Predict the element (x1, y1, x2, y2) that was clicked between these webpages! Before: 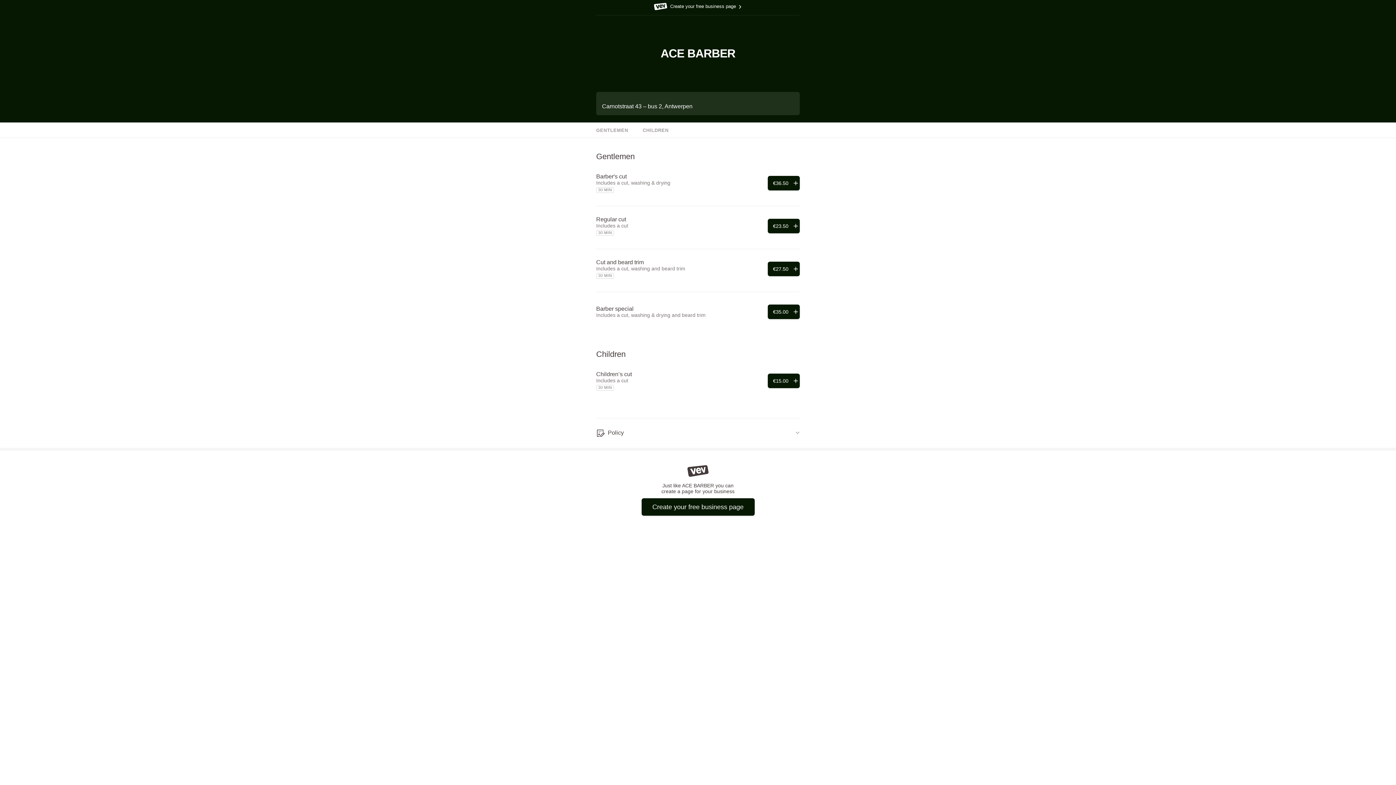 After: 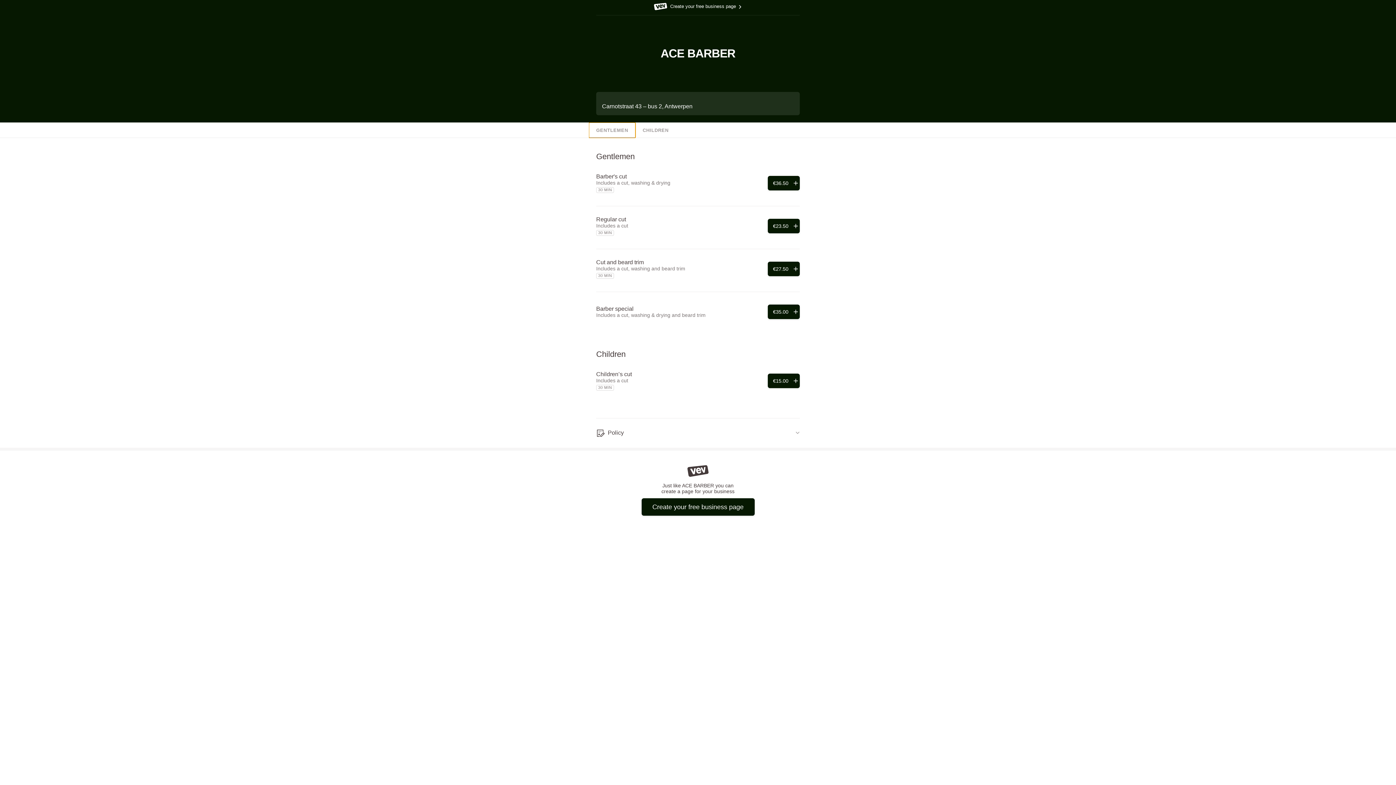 Action: bbox: (589, 122, 635, 138) label: GENTLEMEN